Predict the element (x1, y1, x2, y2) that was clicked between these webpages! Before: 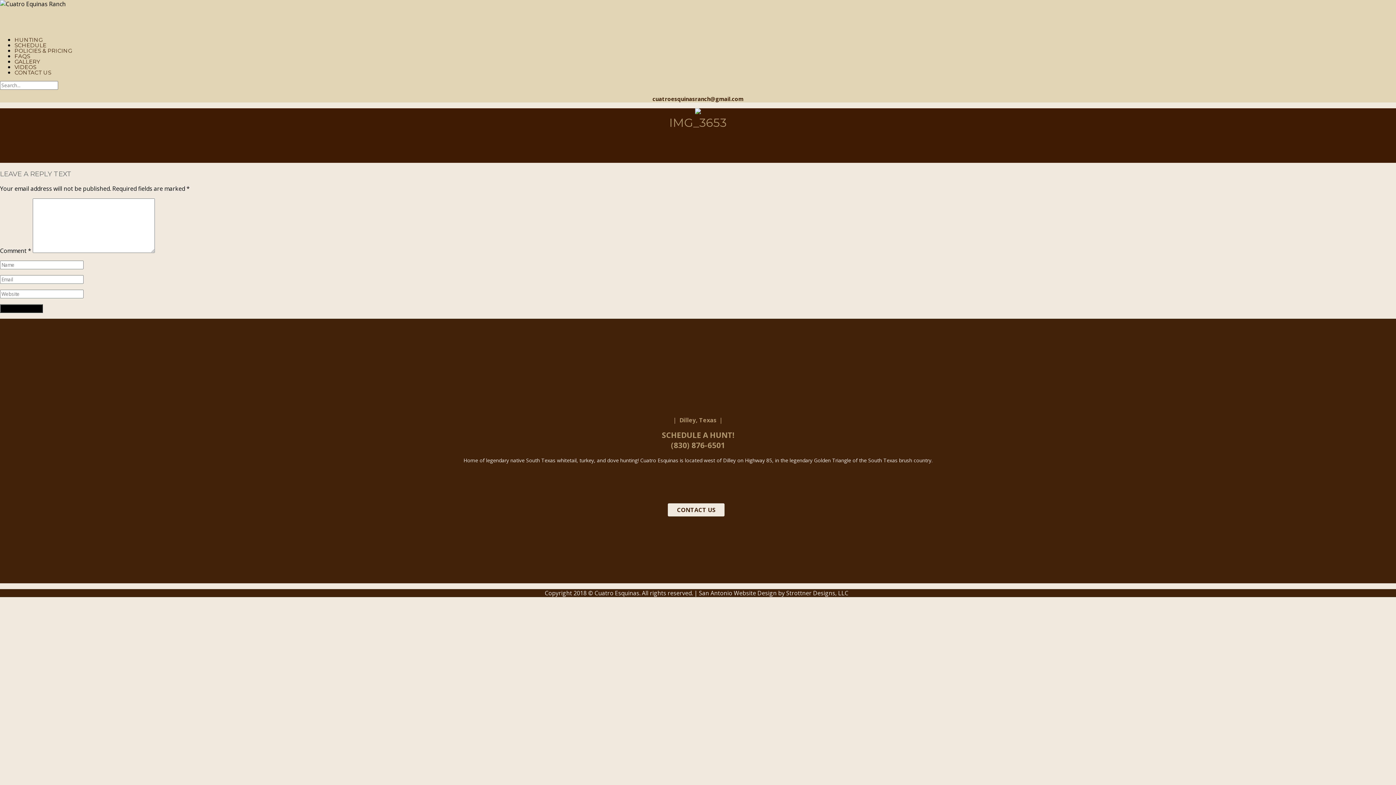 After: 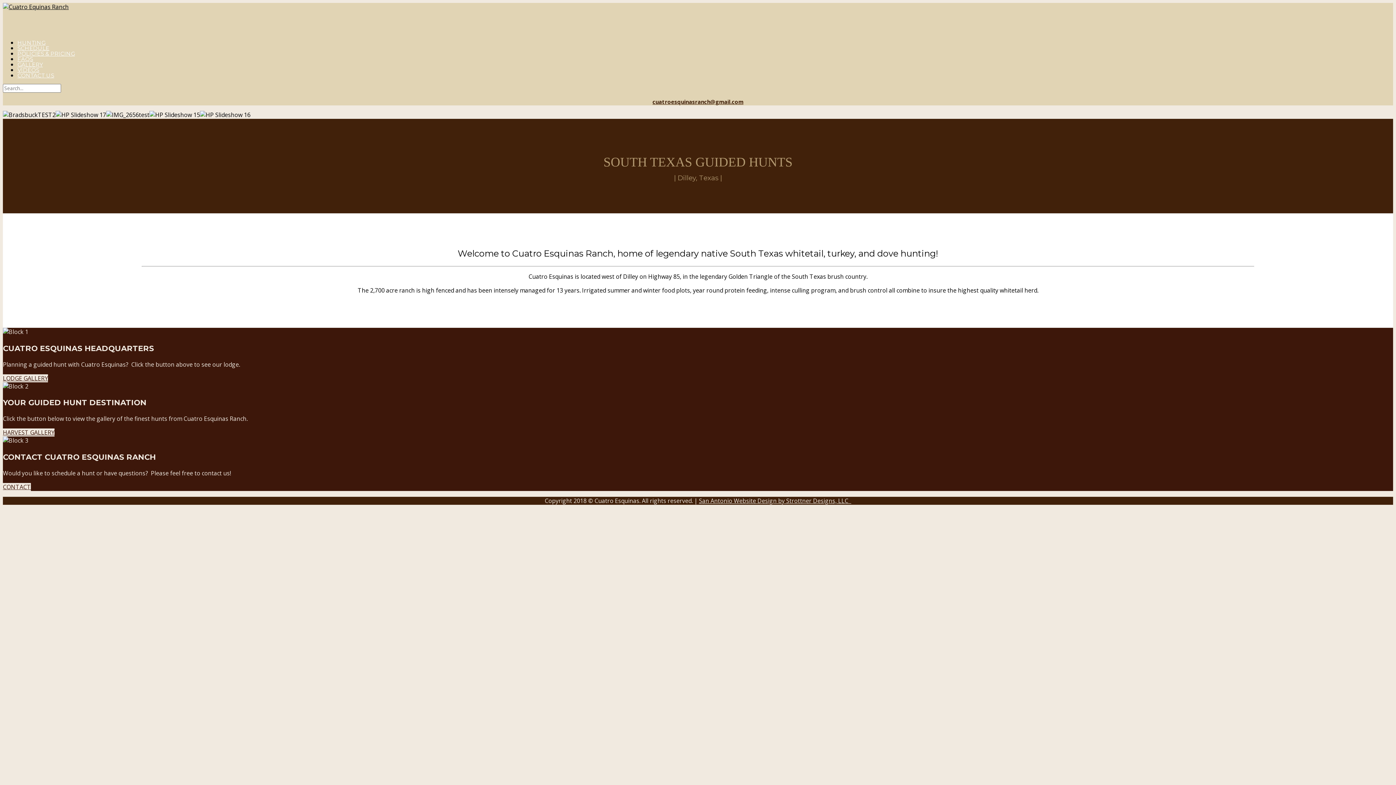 Action: bbox: (0, 0, 65, 8)